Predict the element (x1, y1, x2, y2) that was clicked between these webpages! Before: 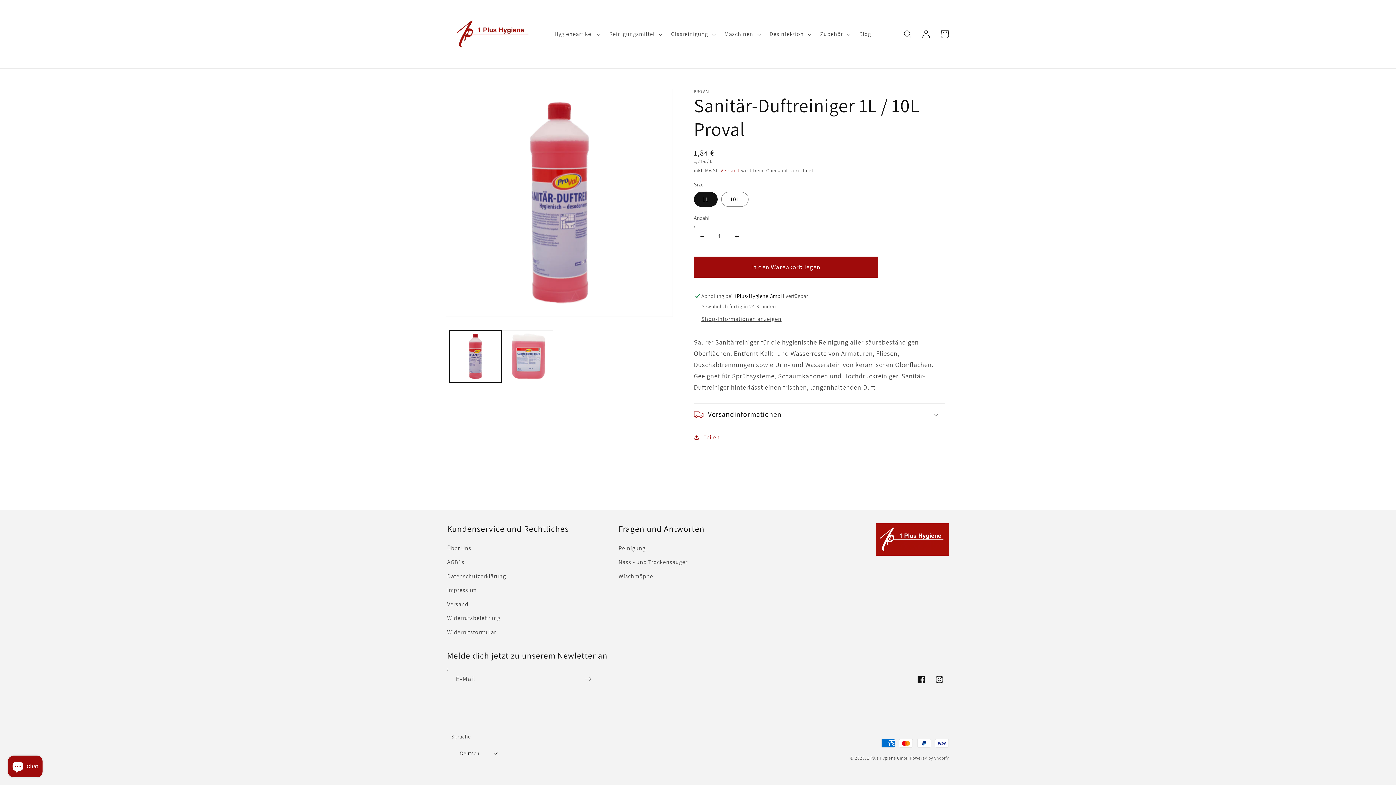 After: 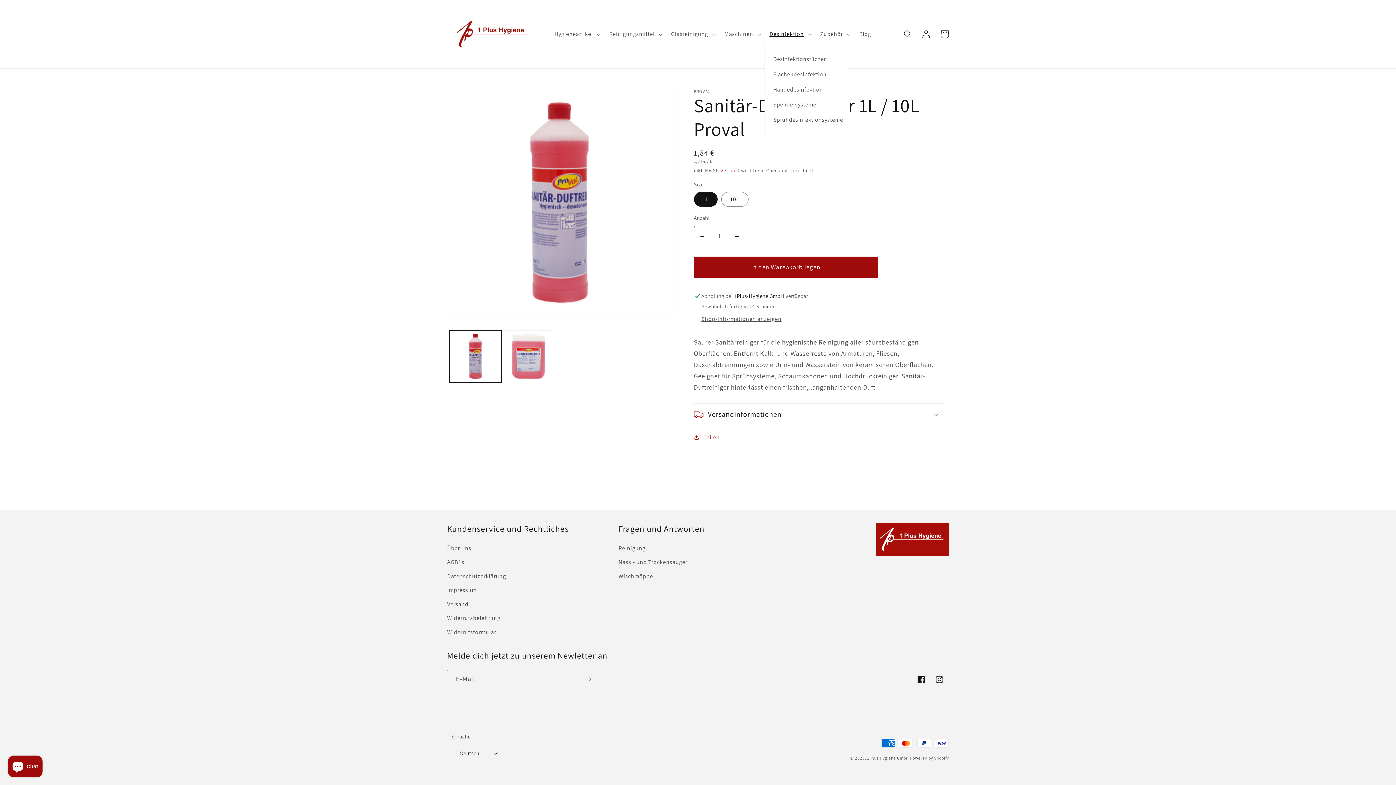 Action: bbox: (764, 25, 815, 42) label: Desinfektion